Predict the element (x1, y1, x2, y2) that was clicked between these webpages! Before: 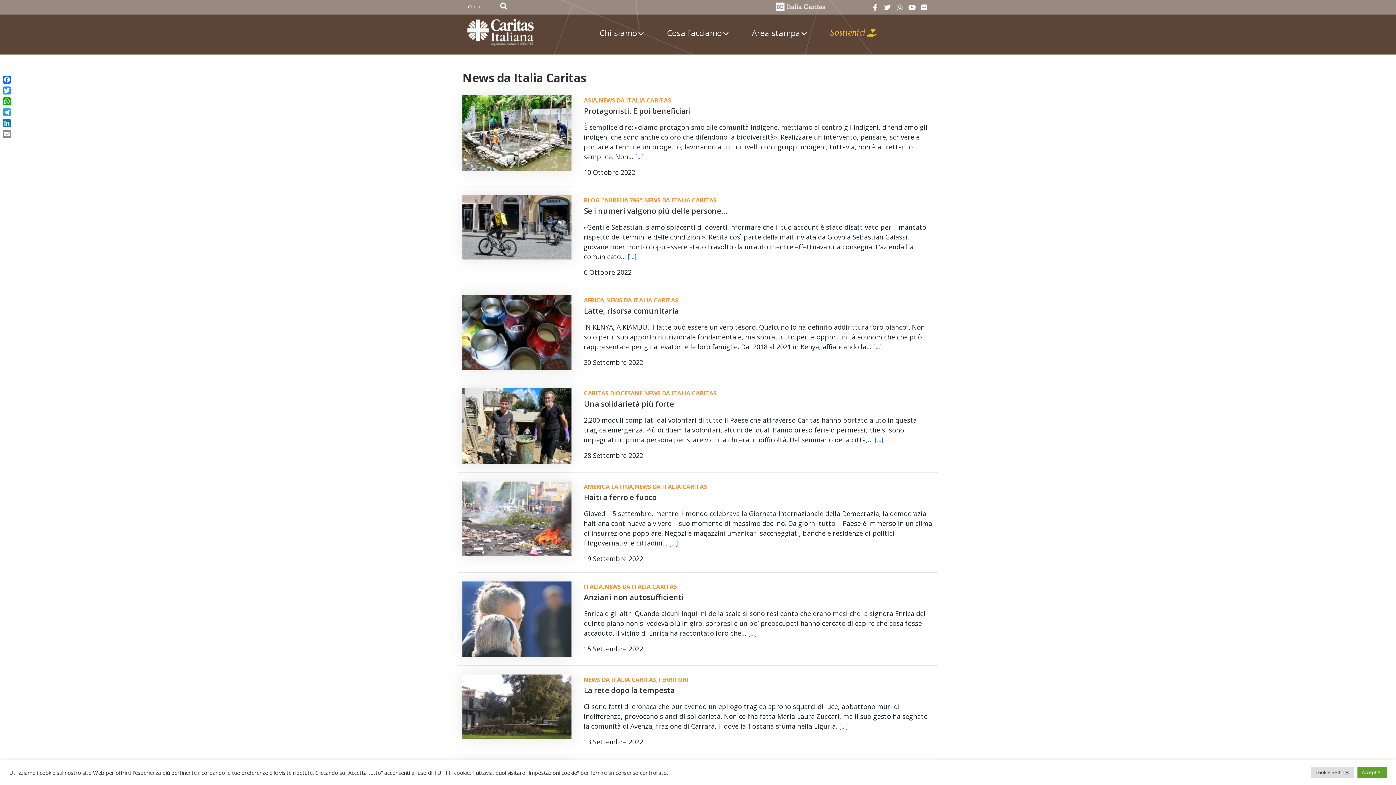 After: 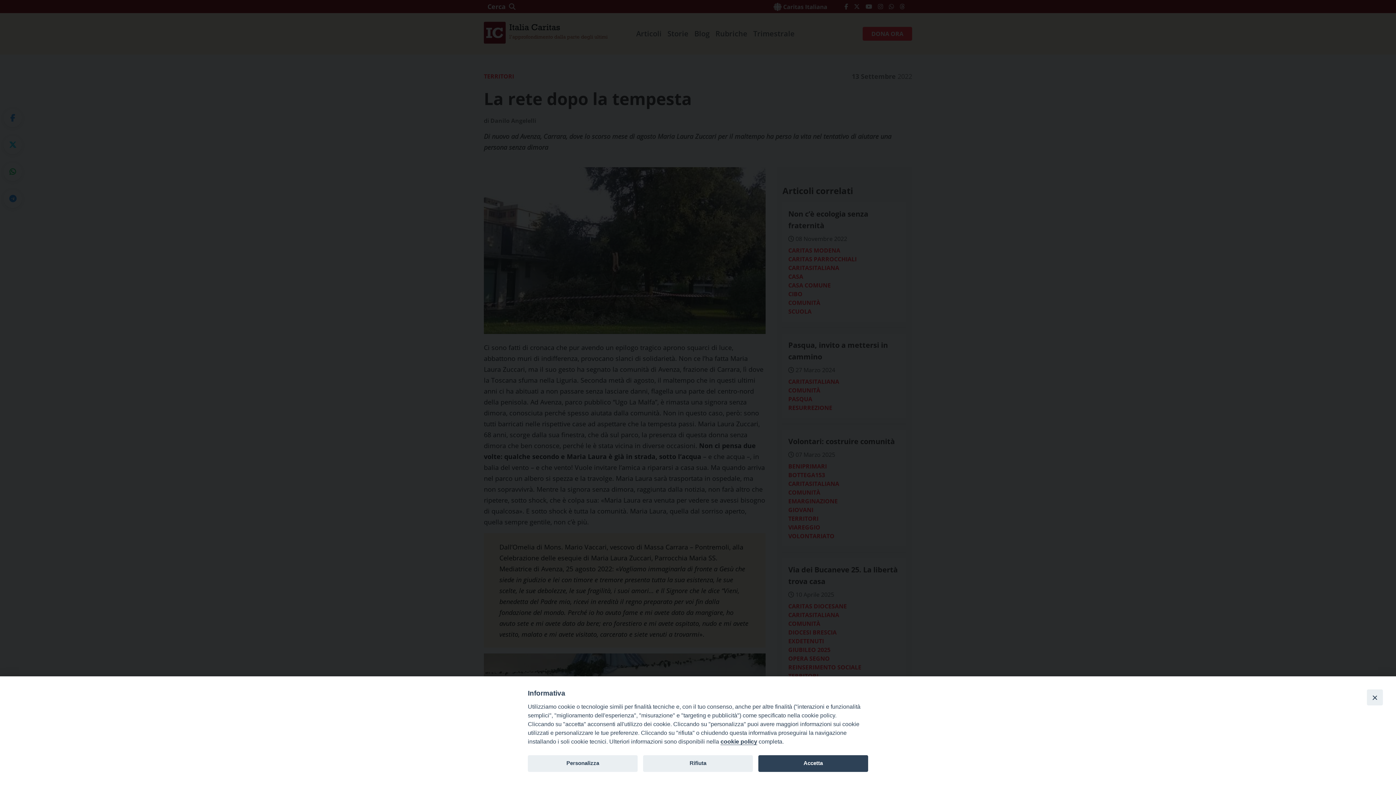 Action: bbox: (839, 722, 848, 730) label: [...]